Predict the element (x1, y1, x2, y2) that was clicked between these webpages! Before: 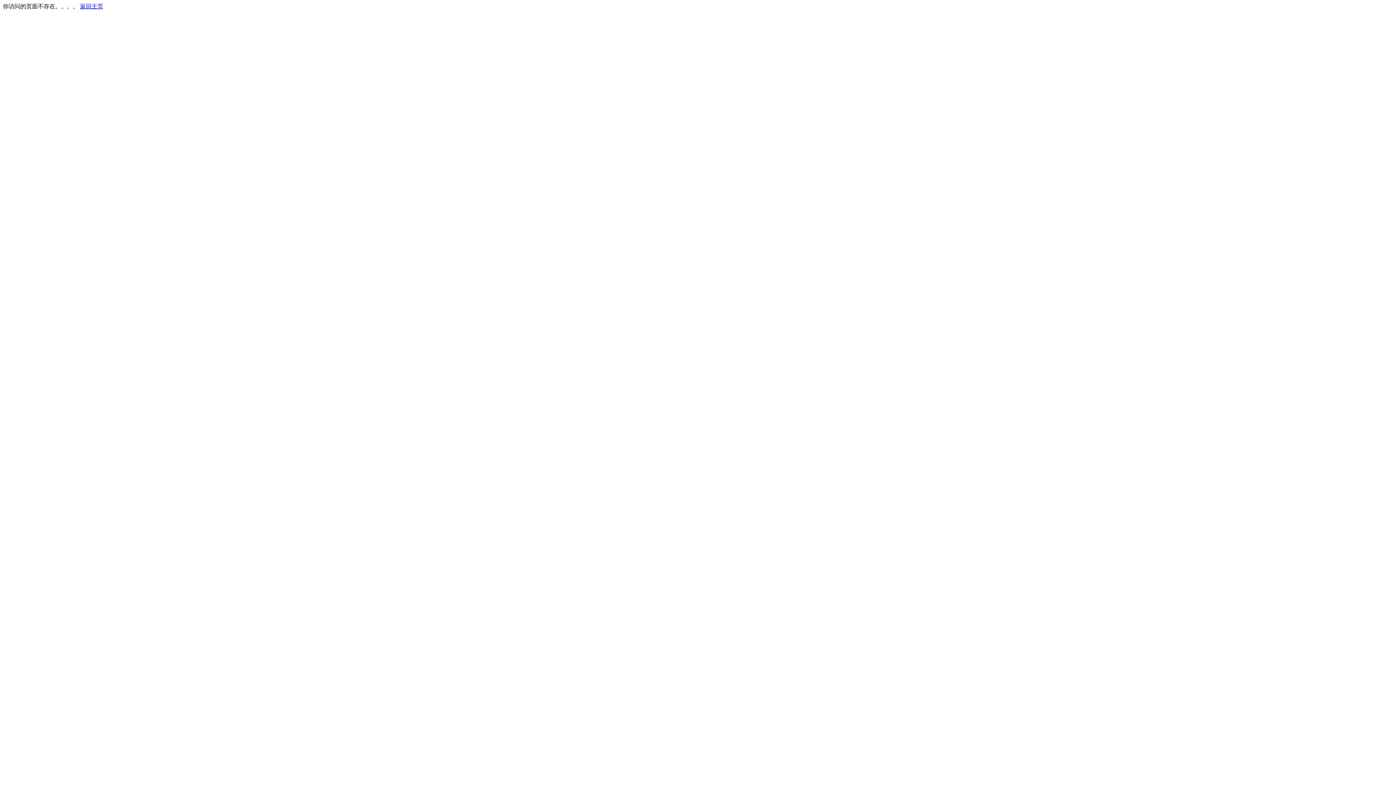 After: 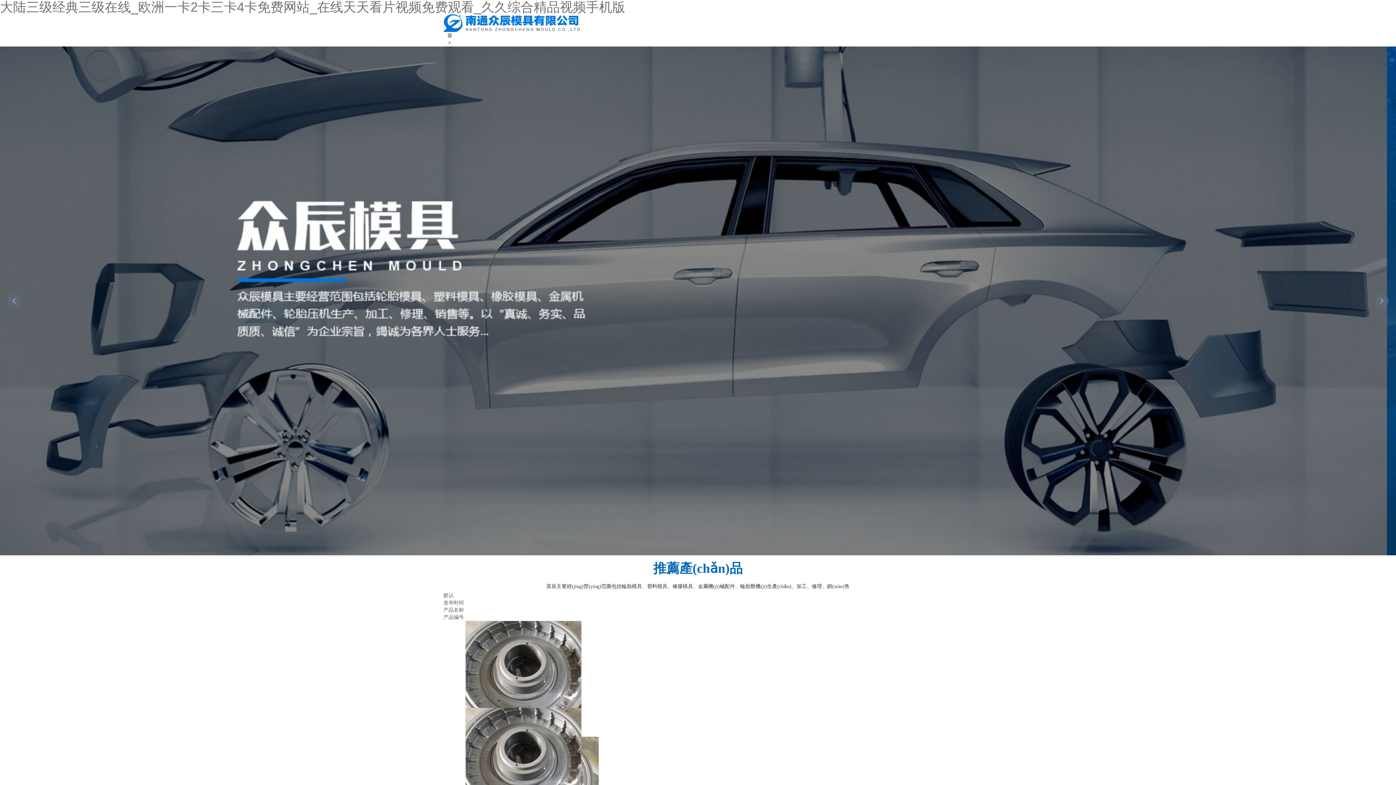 Action: label: 返回主页 bbox: (80, 3, 103, 9)